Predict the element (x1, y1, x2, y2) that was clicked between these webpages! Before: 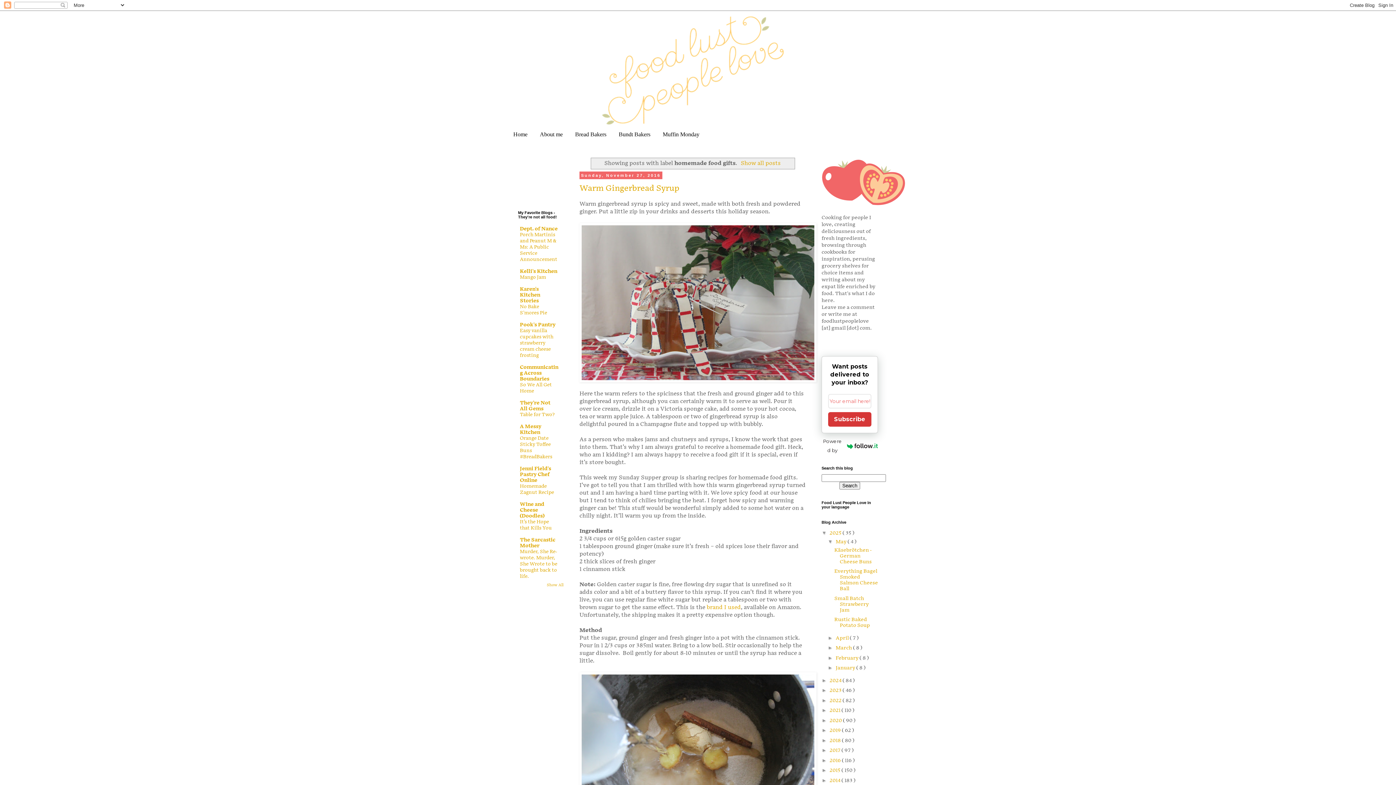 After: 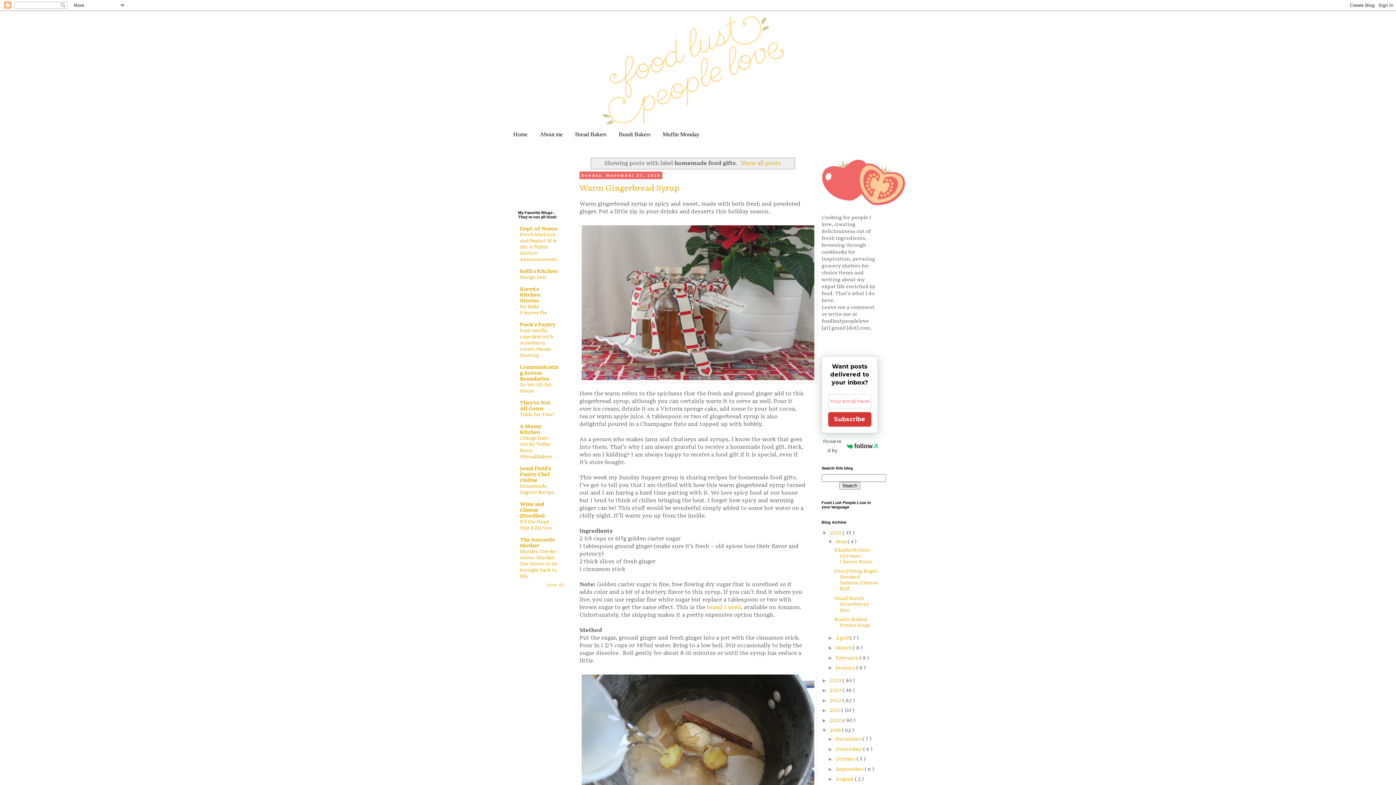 Action: bbox: (821, 727, 829, 733) label: ►  